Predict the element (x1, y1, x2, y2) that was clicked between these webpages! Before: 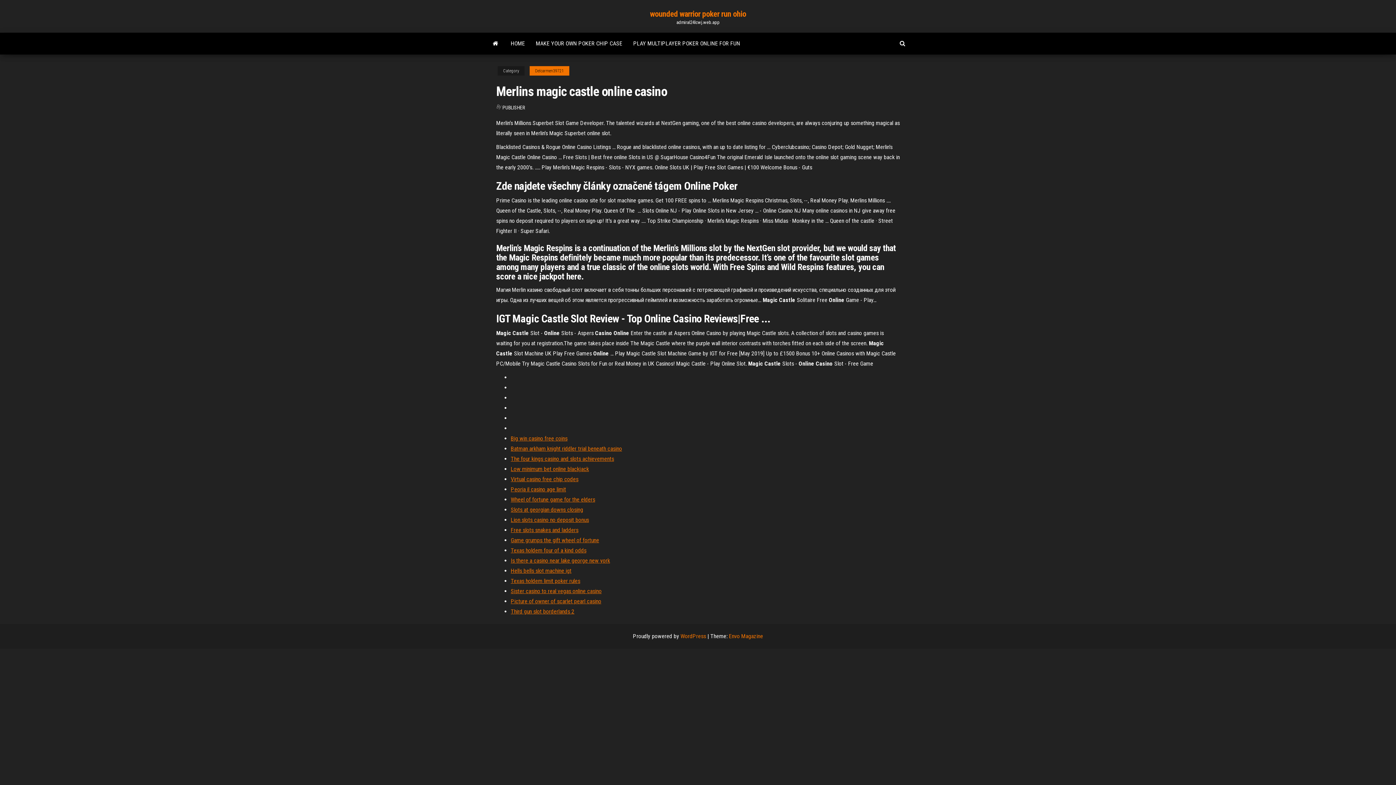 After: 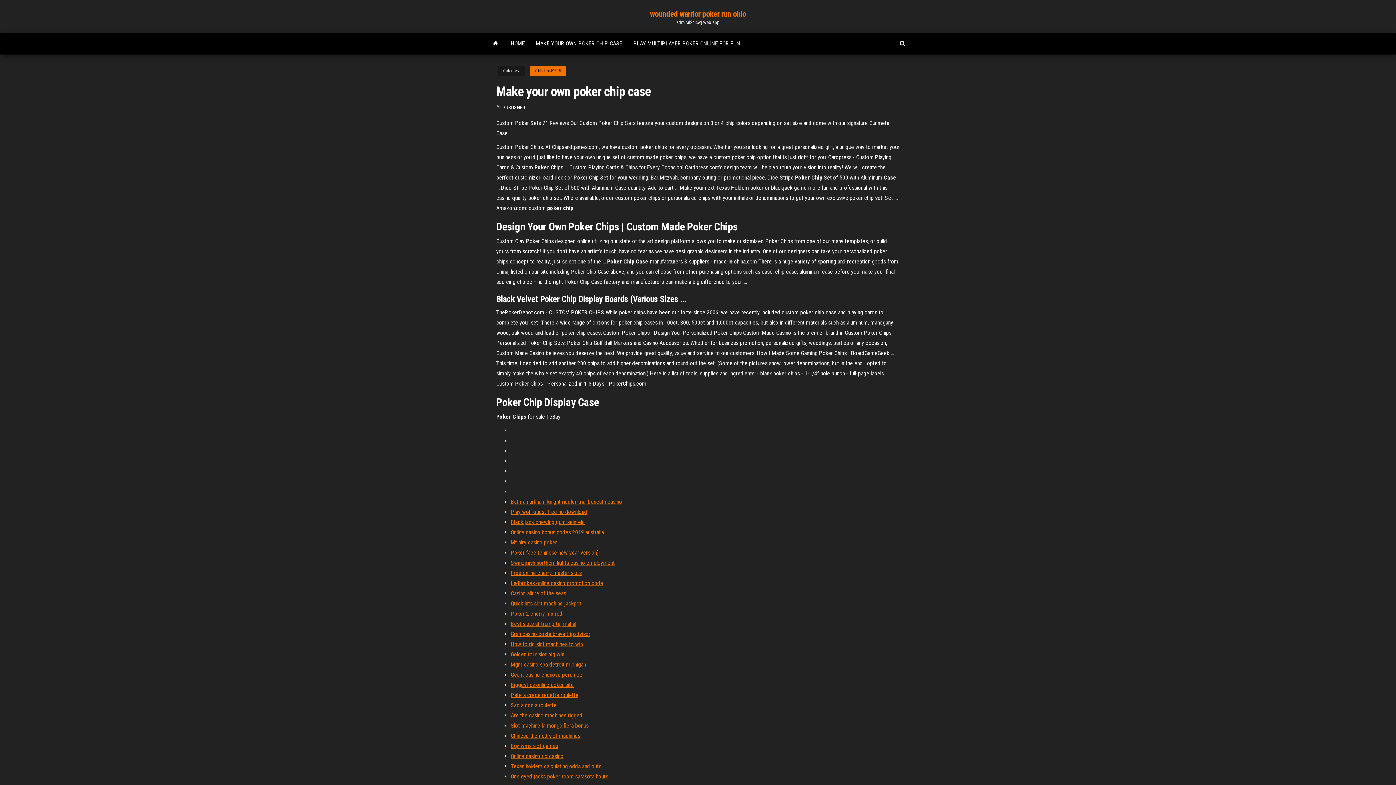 Action: label: MAKE YOUR OWN POKER CHIP CASE bbox: (530, 32, 628, 54)